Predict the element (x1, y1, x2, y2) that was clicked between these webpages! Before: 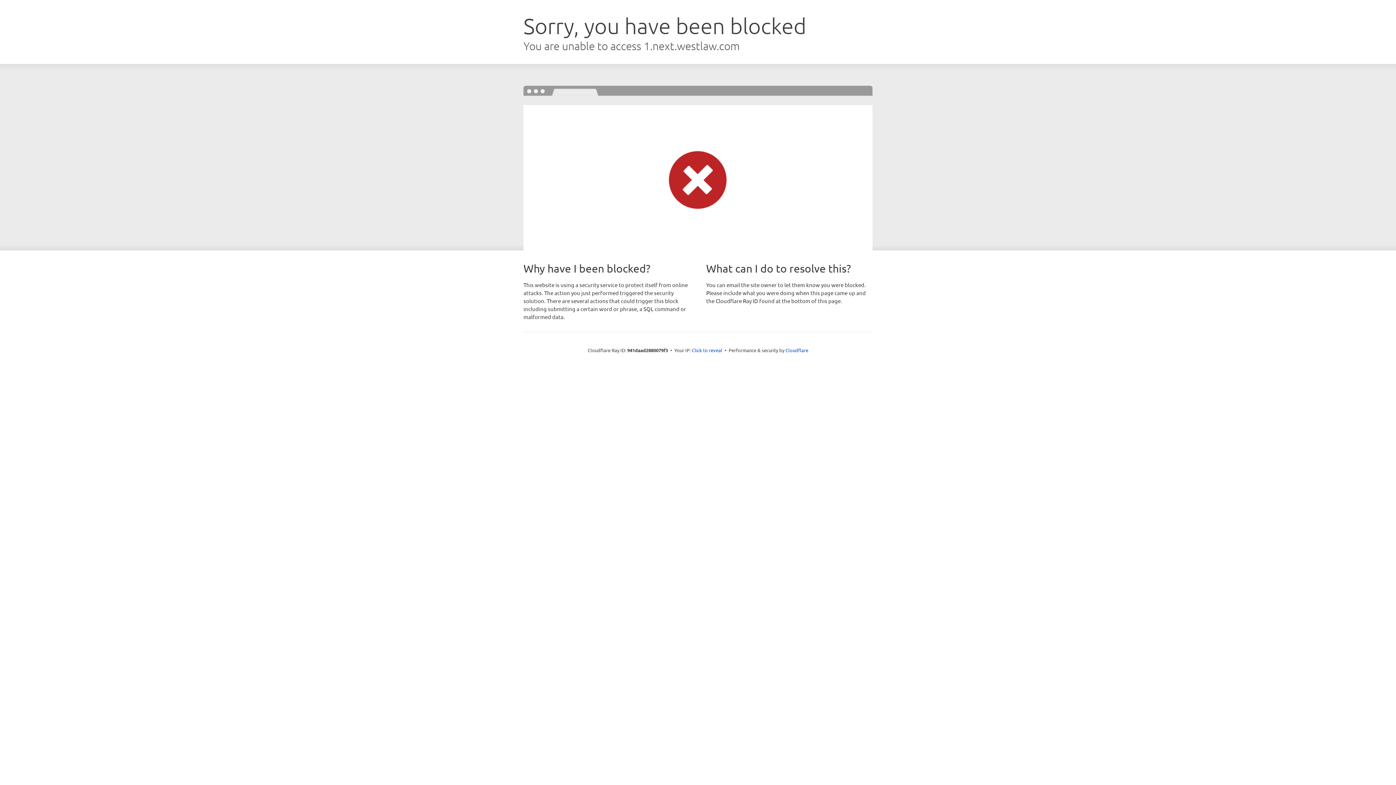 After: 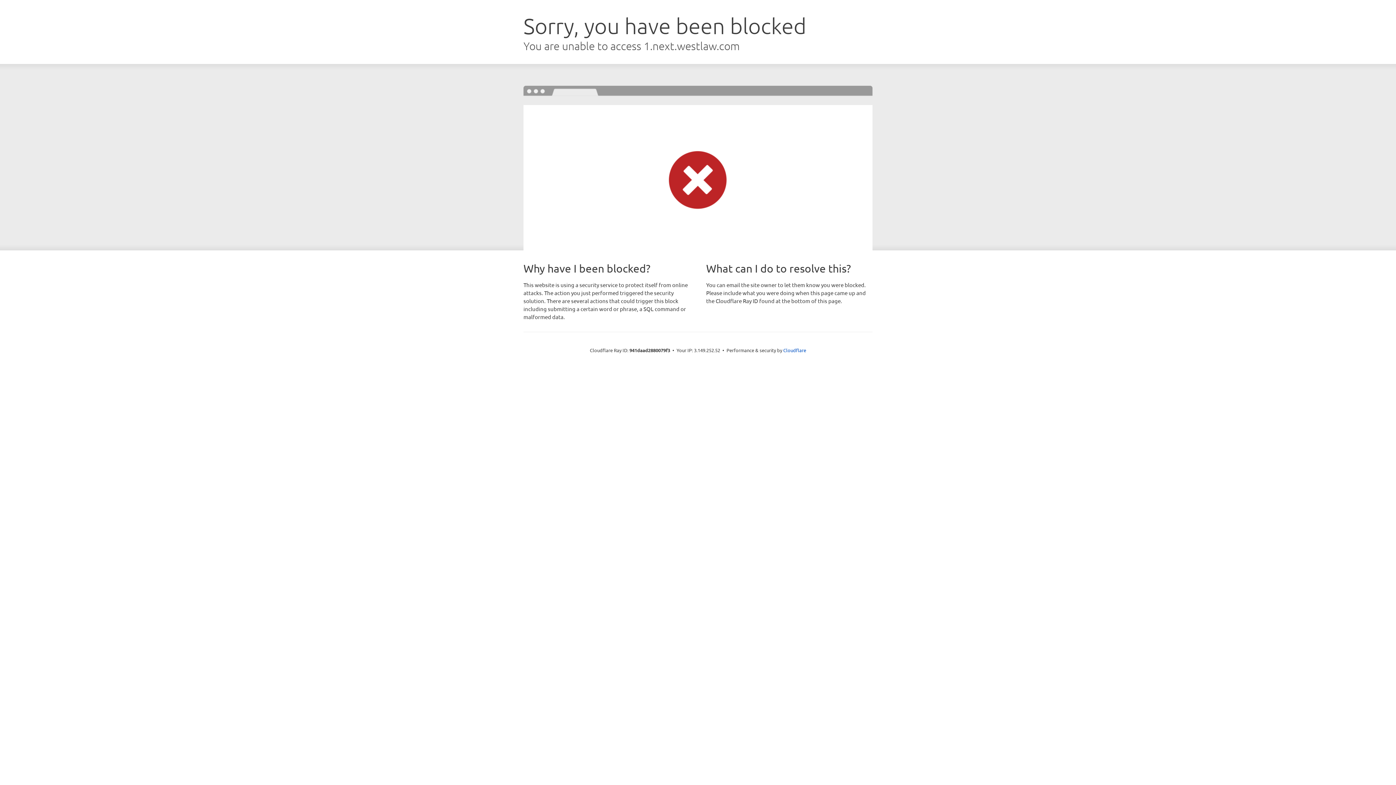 Action: bbox: (692, 346, 722, 353) label: Click to reveal